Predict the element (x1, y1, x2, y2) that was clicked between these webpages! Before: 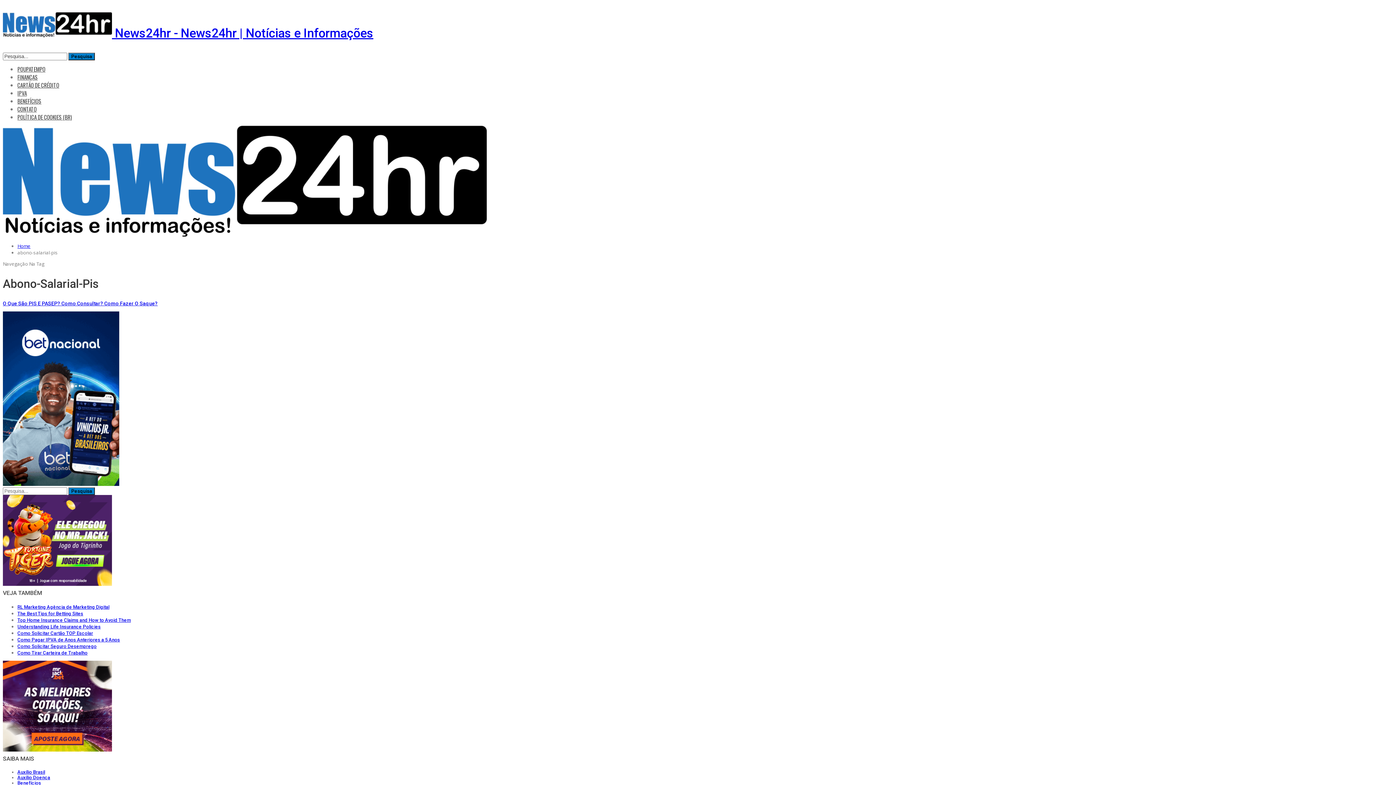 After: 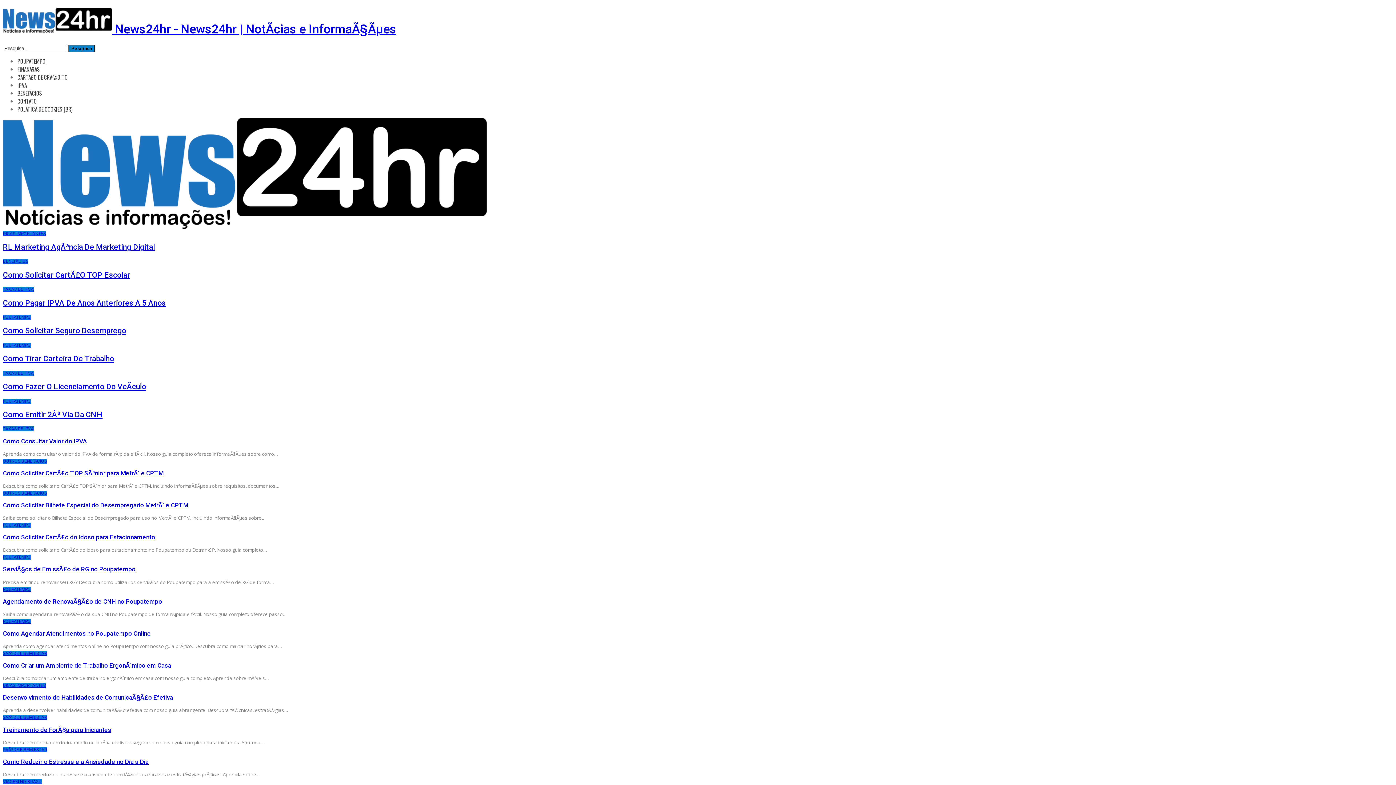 Action: bbox: (17, 242, 30, 249) label: Home